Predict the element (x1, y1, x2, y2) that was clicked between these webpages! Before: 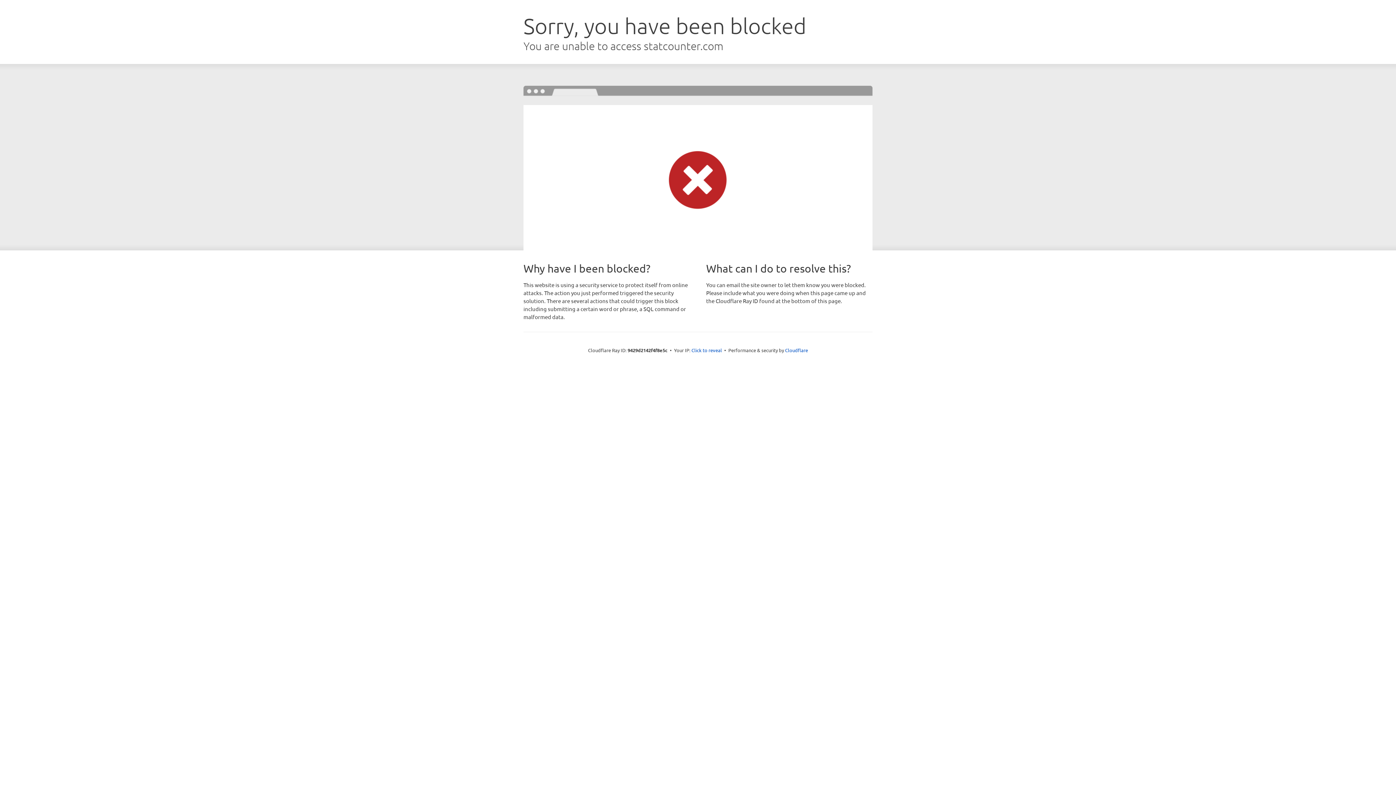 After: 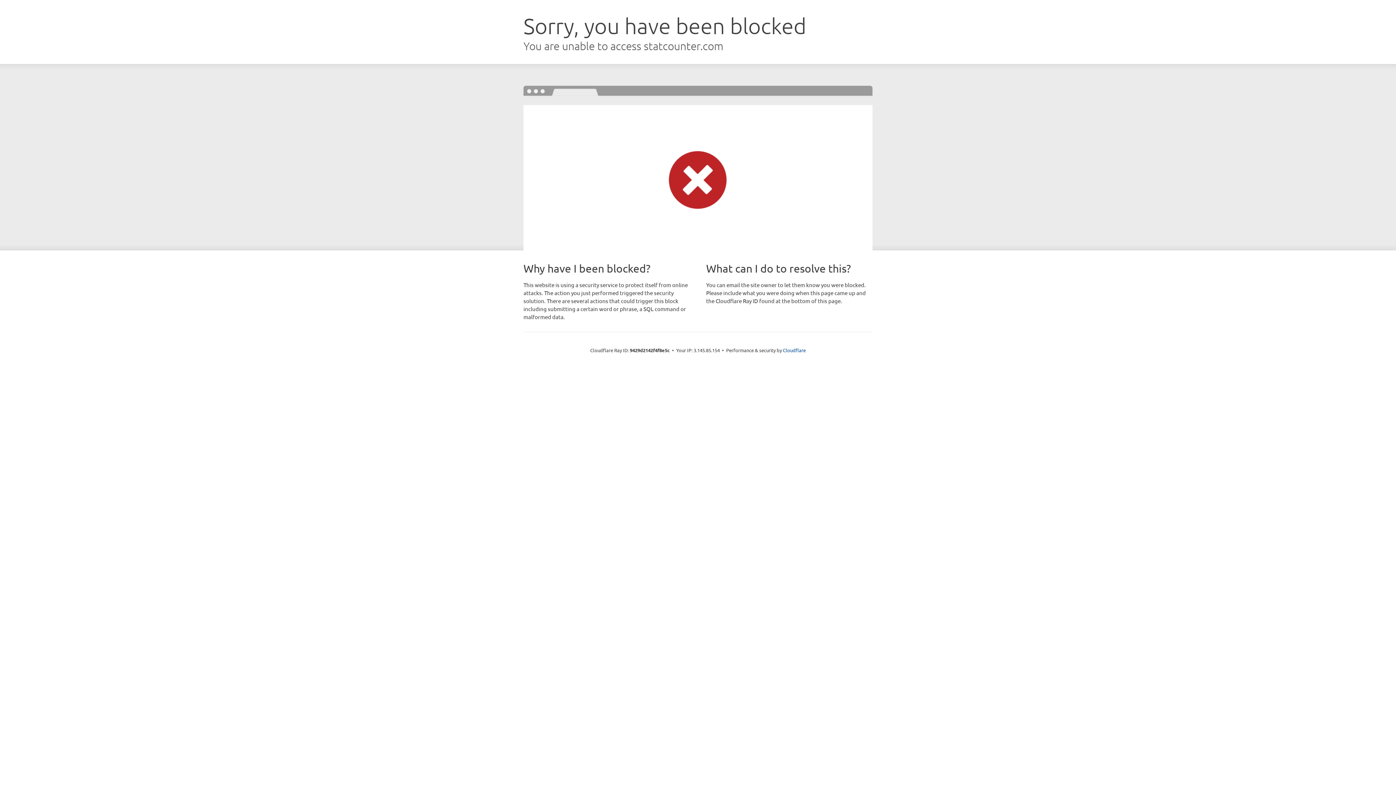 Action: label: Click to reveal bbox: (691, 346, 722, 353)